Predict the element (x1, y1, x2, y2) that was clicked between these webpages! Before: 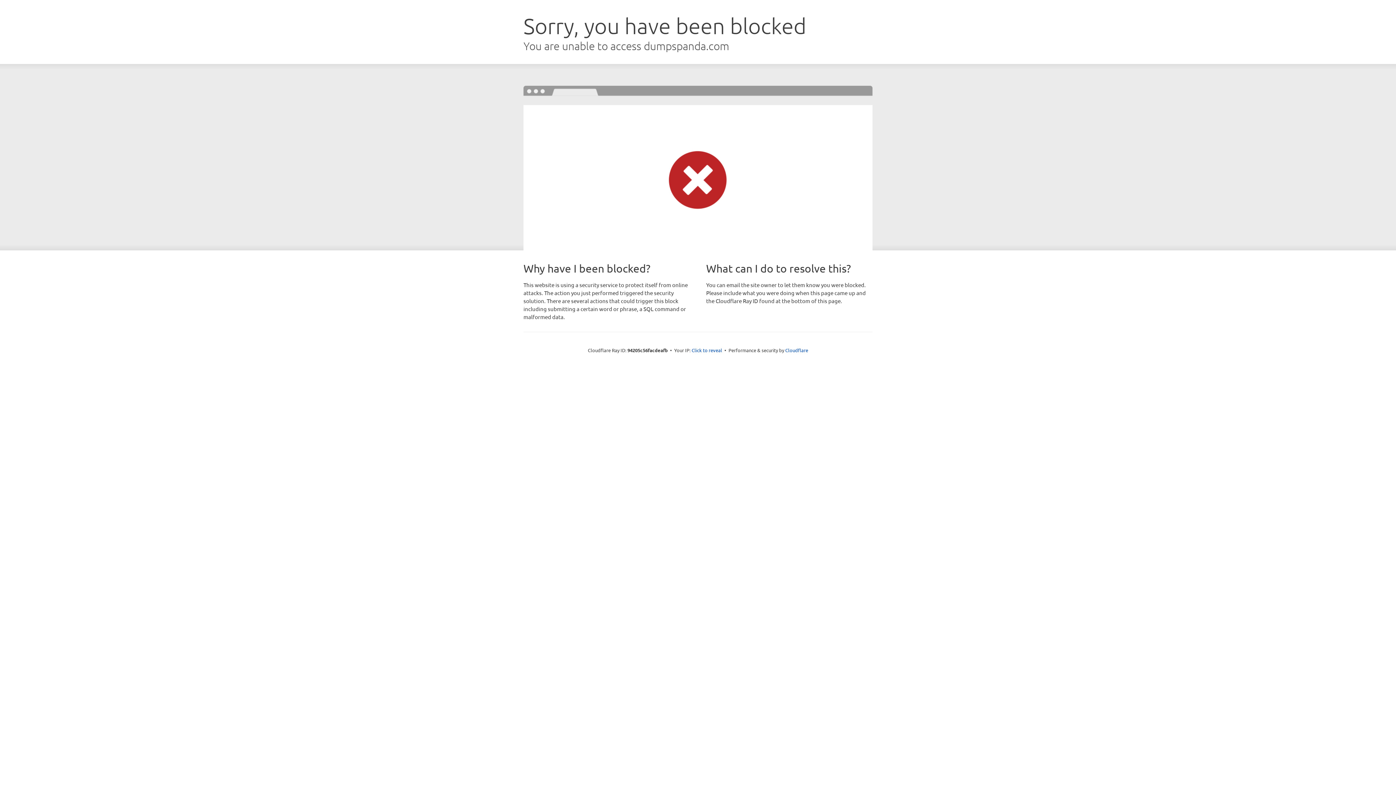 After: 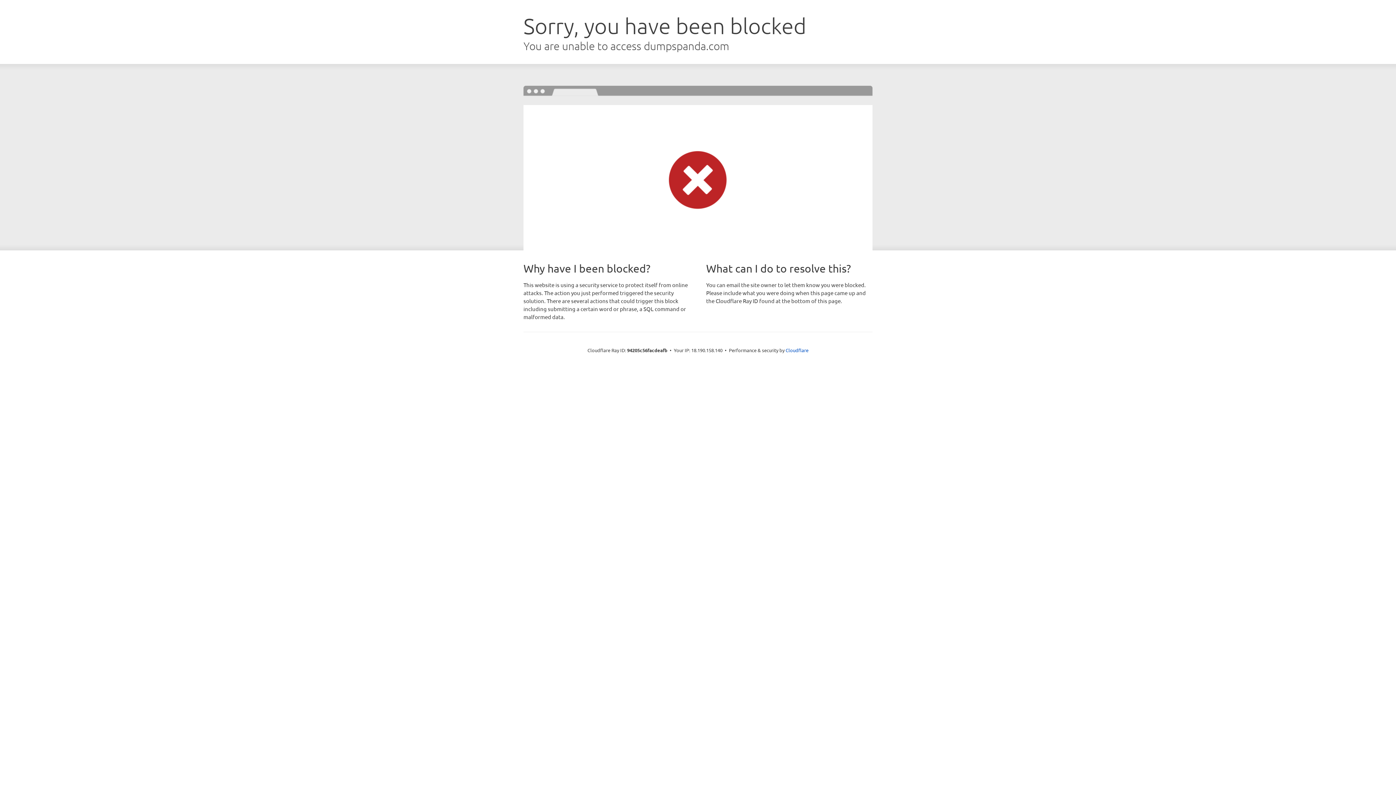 Action: label: Click to reveal bbox: (691, 346, 722, 353)